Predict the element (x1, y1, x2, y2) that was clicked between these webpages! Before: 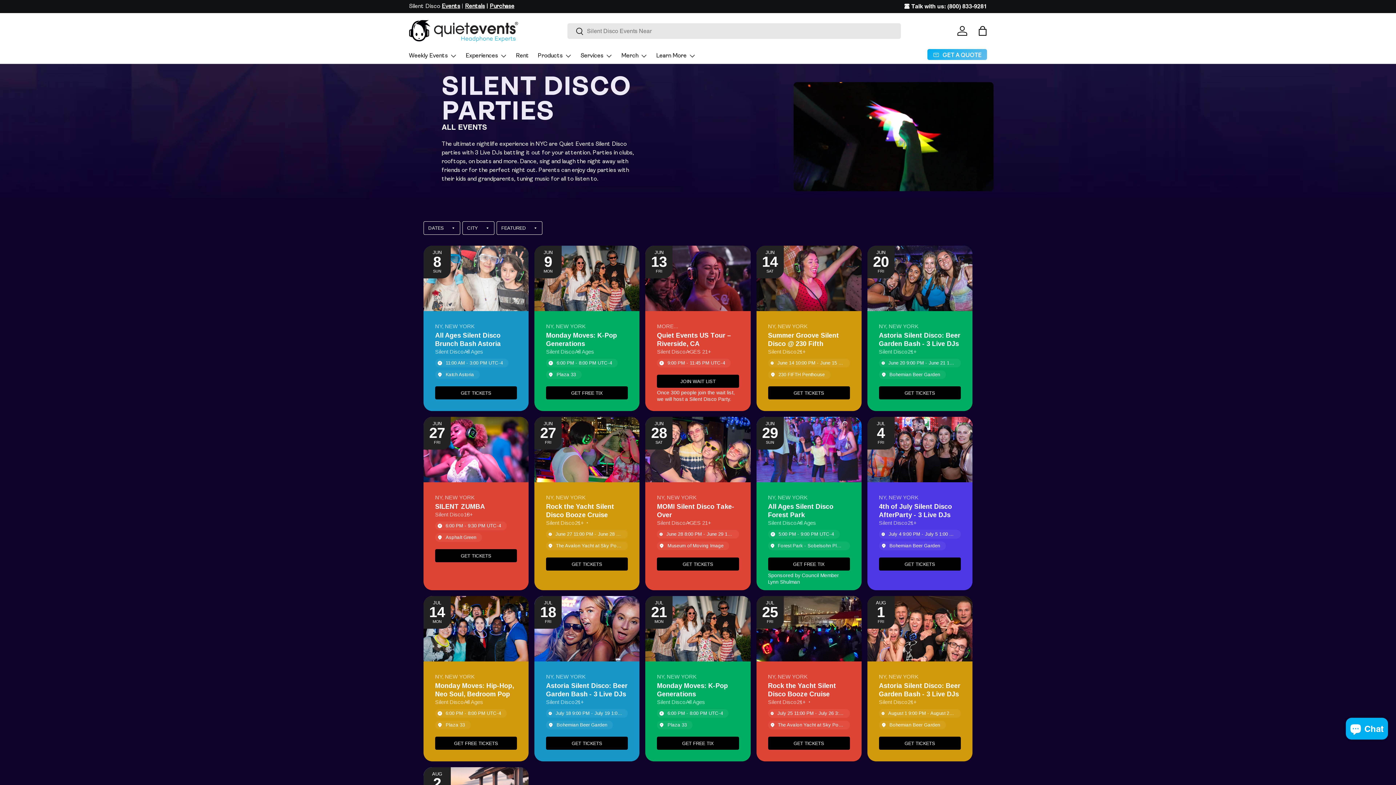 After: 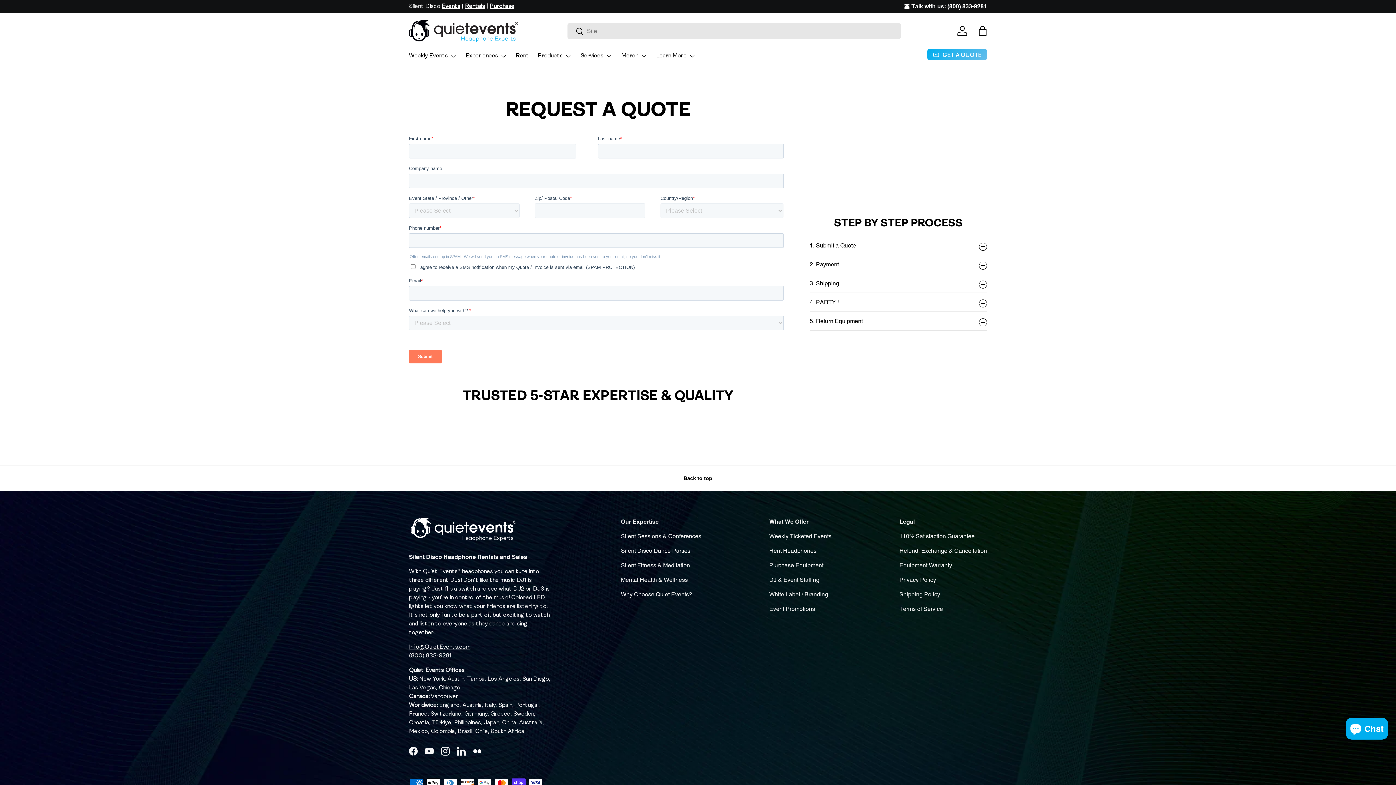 Action: label: GET A QUOTE bbox: (927, 49, 987, 60)